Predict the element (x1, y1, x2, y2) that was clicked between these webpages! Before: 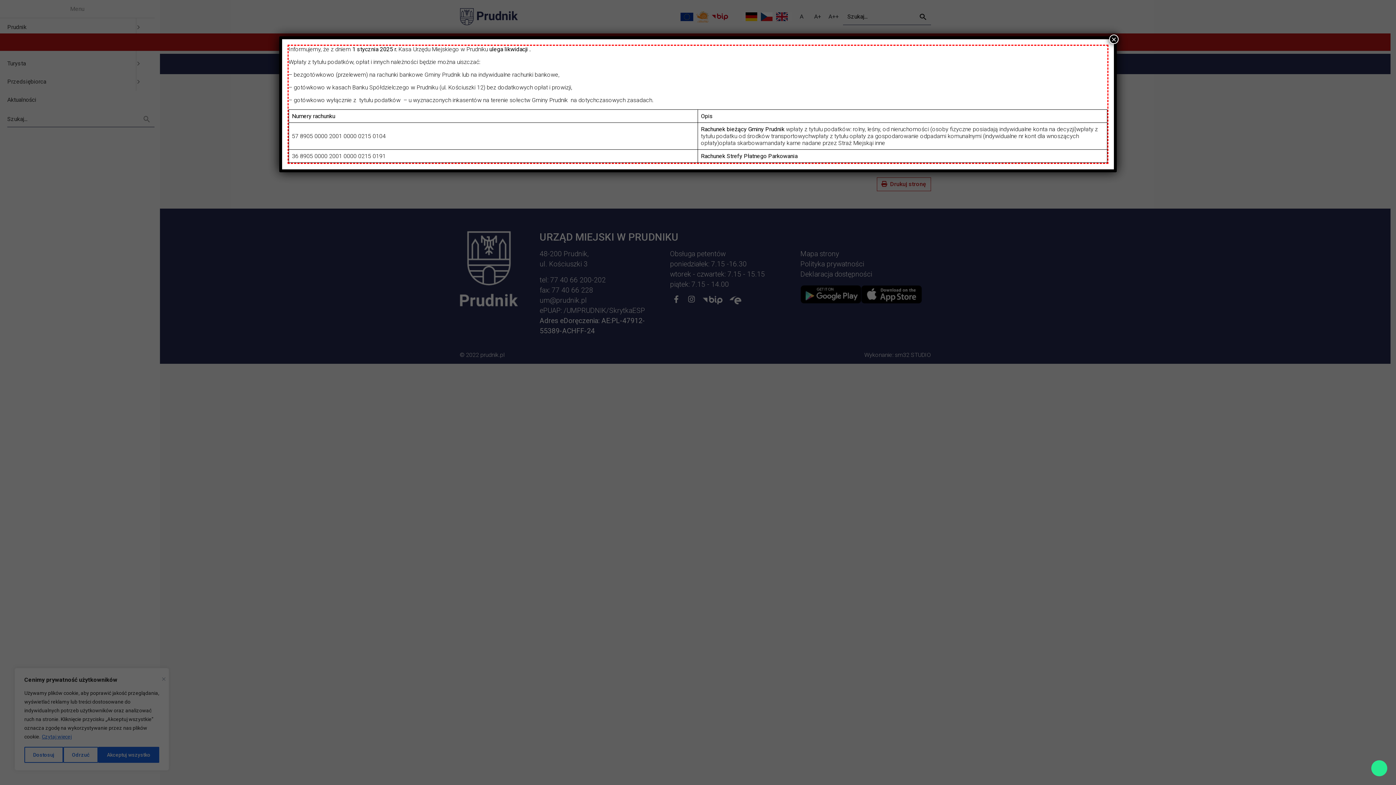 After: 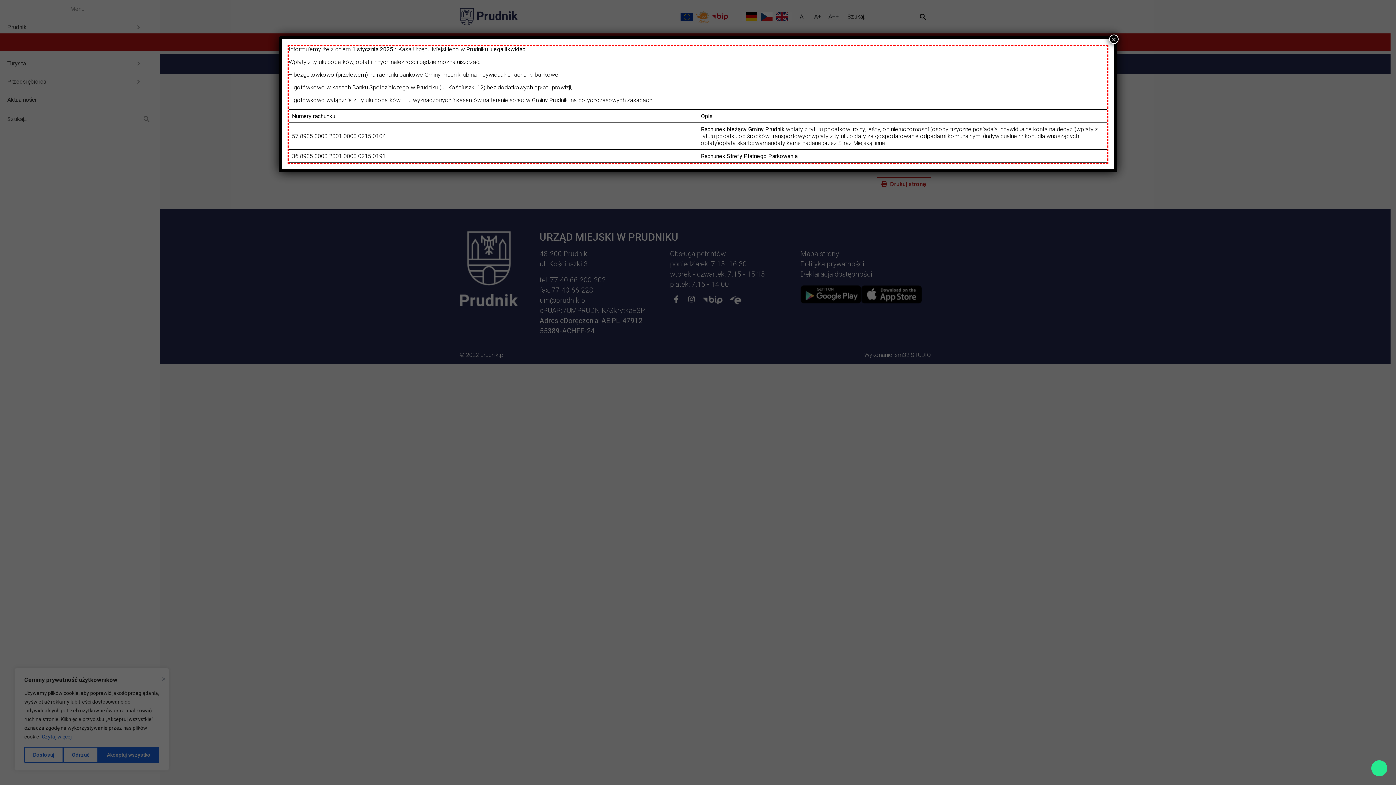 Action: label: z tytułu podatków bbox: (308, 58, 353, 65)